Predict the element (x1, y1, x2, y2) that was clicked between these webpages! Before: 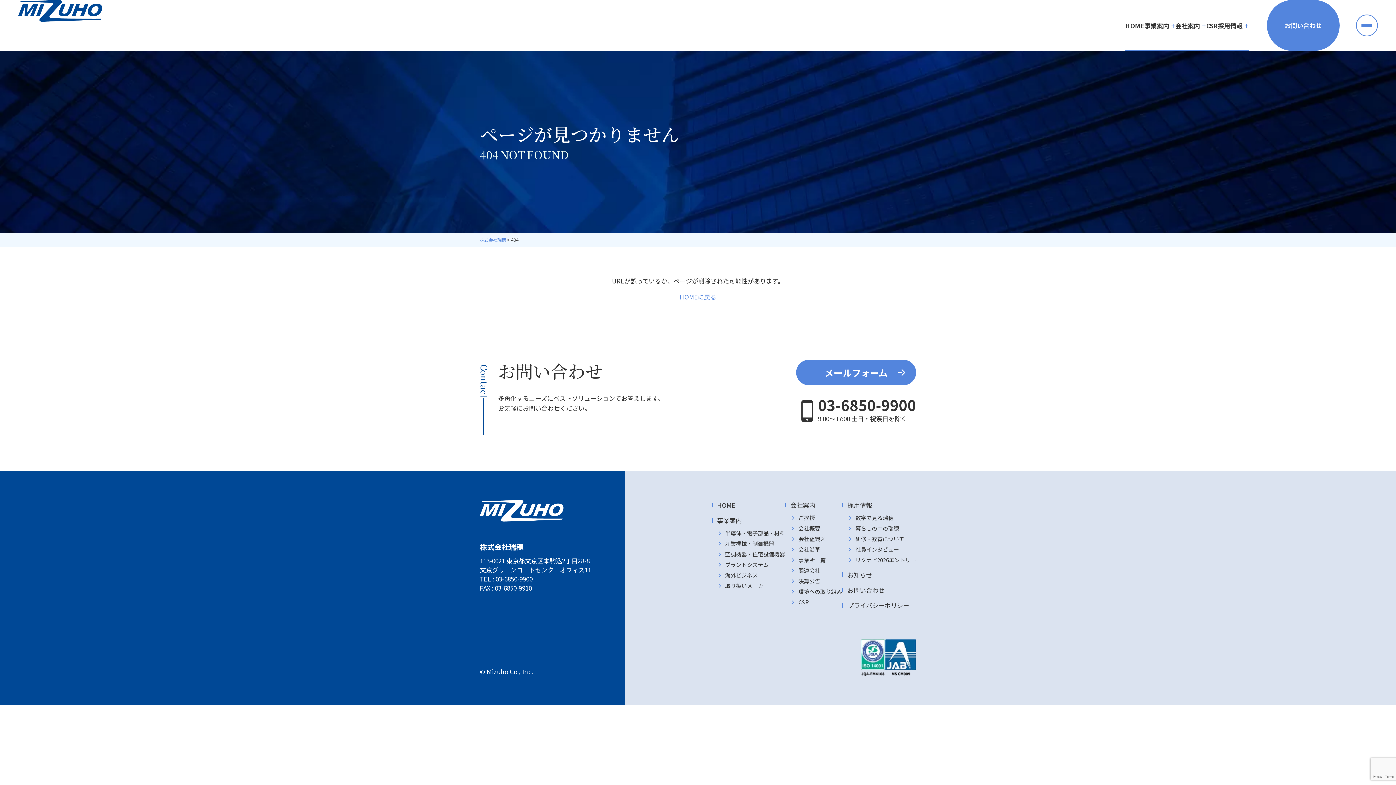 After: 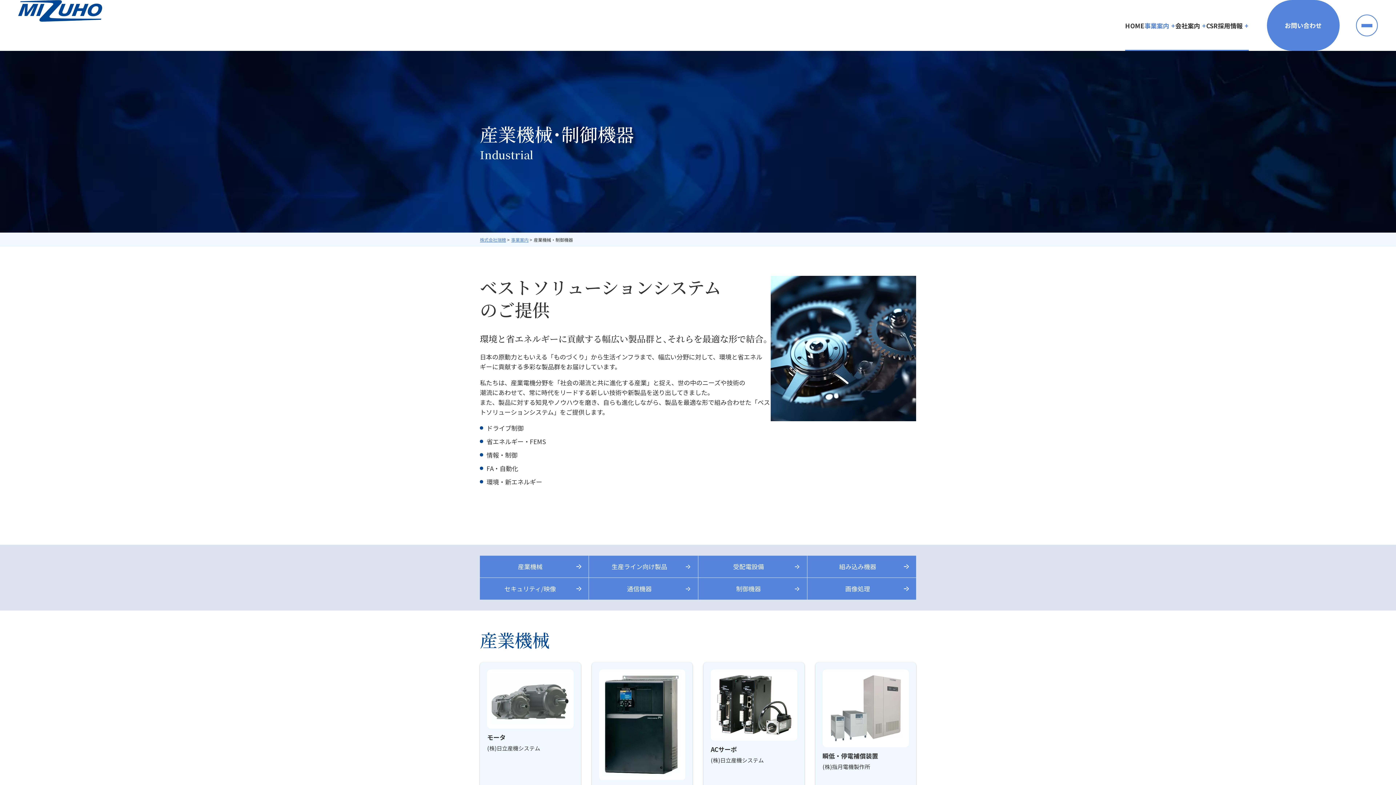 Action: bbox: (718, 539, 785, 548) label: 産業機械・制御機器